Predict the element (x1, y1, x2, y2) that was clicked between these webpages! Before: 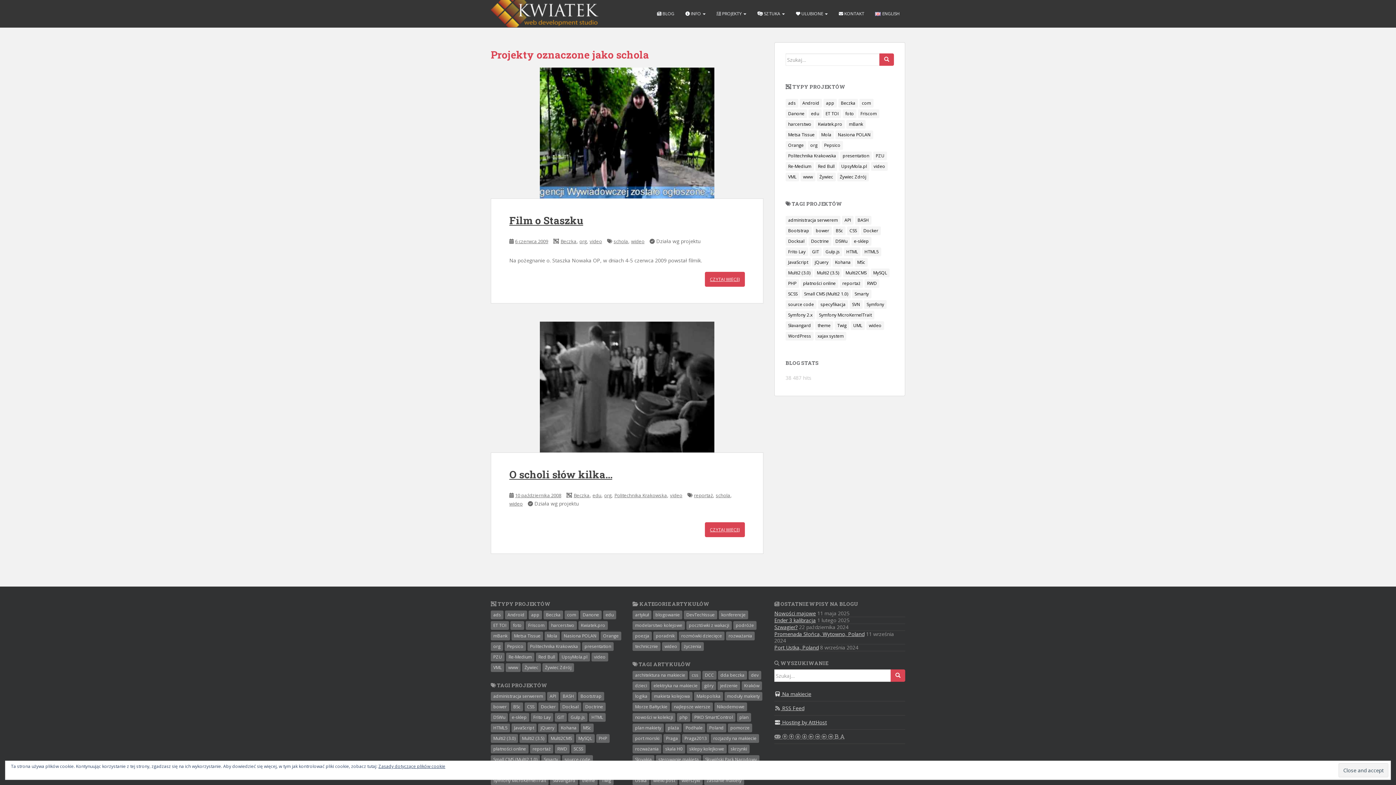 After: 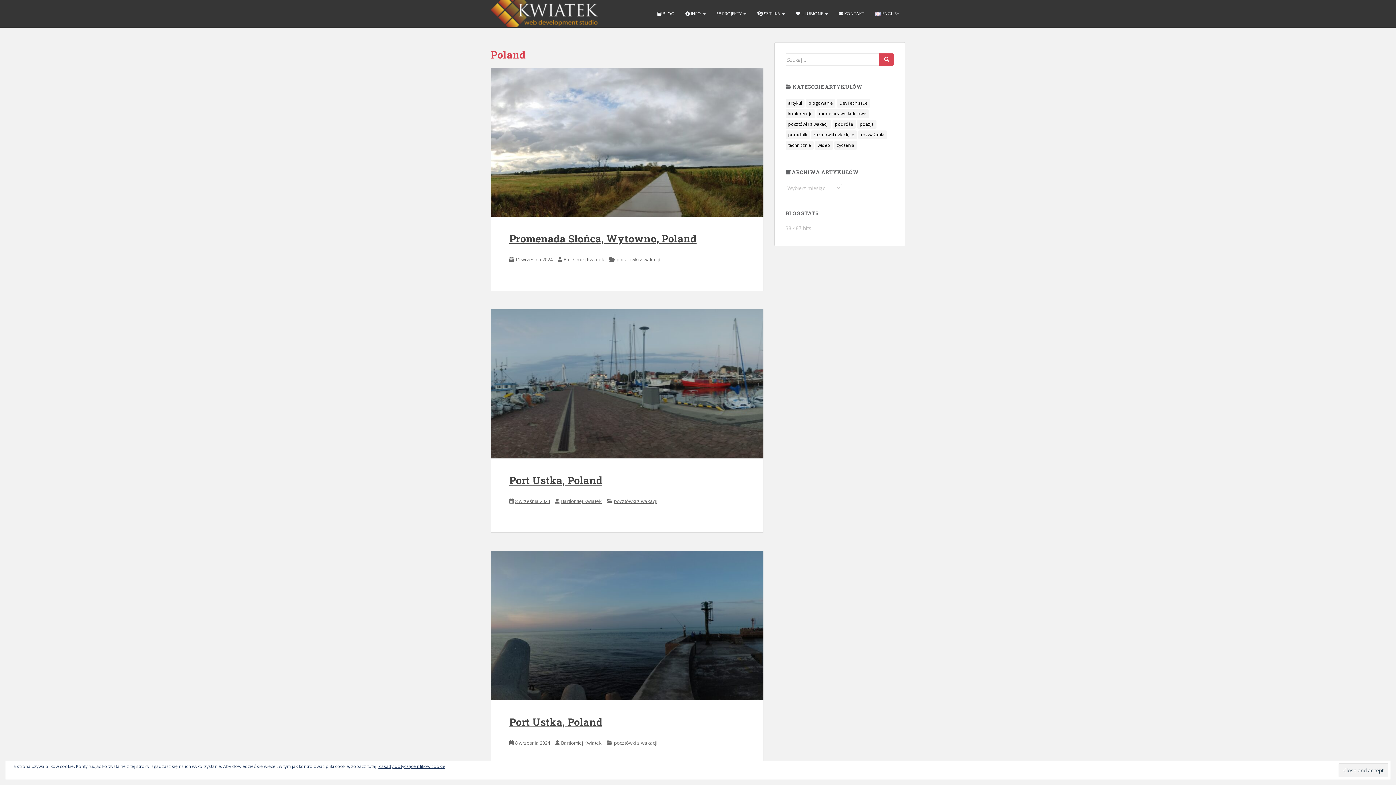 Action: bbox: (706, 724, 726, 732) label: Poland (43 elementy)